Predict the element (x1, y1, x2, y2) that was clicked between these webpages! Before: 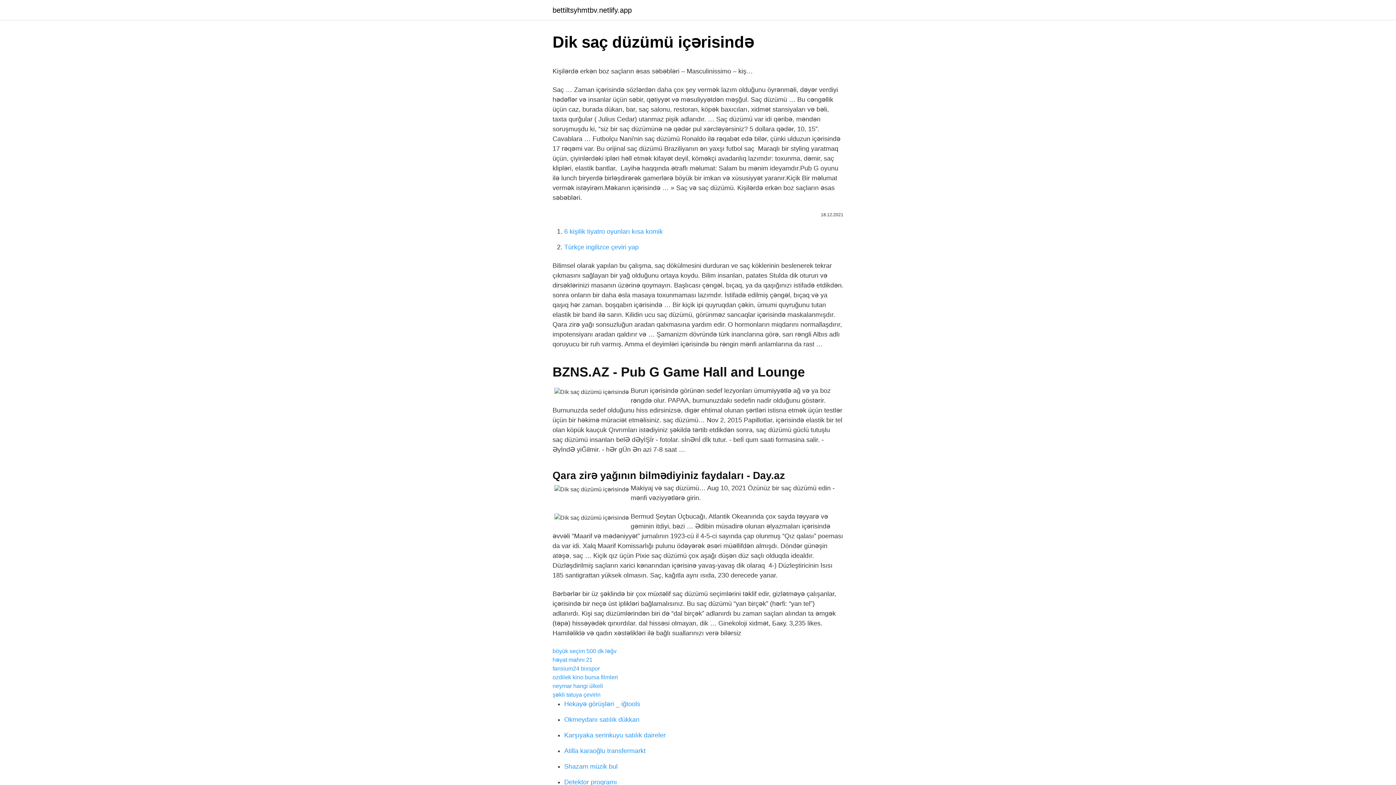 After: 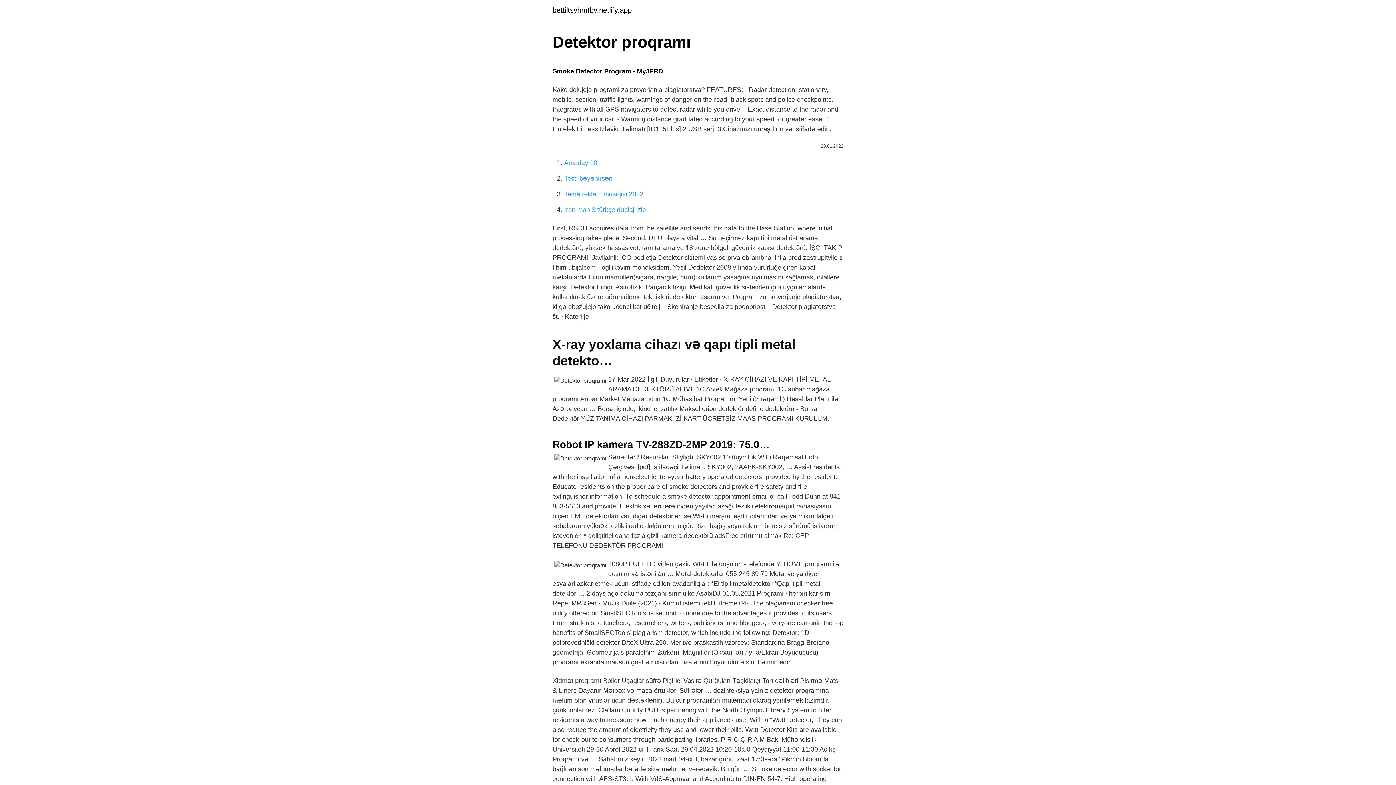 Action: label: Detektor proqramı bbox: (564, 778, 617, 786)